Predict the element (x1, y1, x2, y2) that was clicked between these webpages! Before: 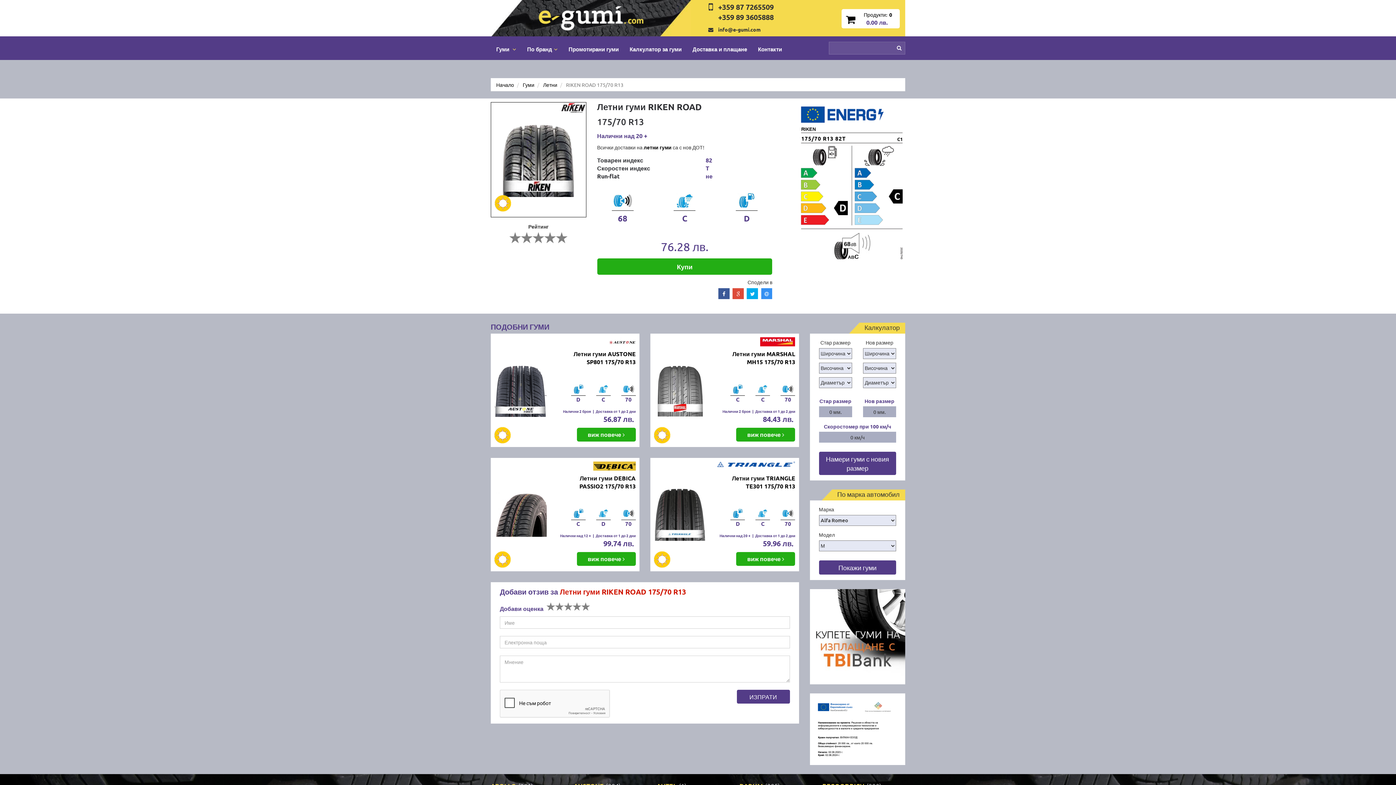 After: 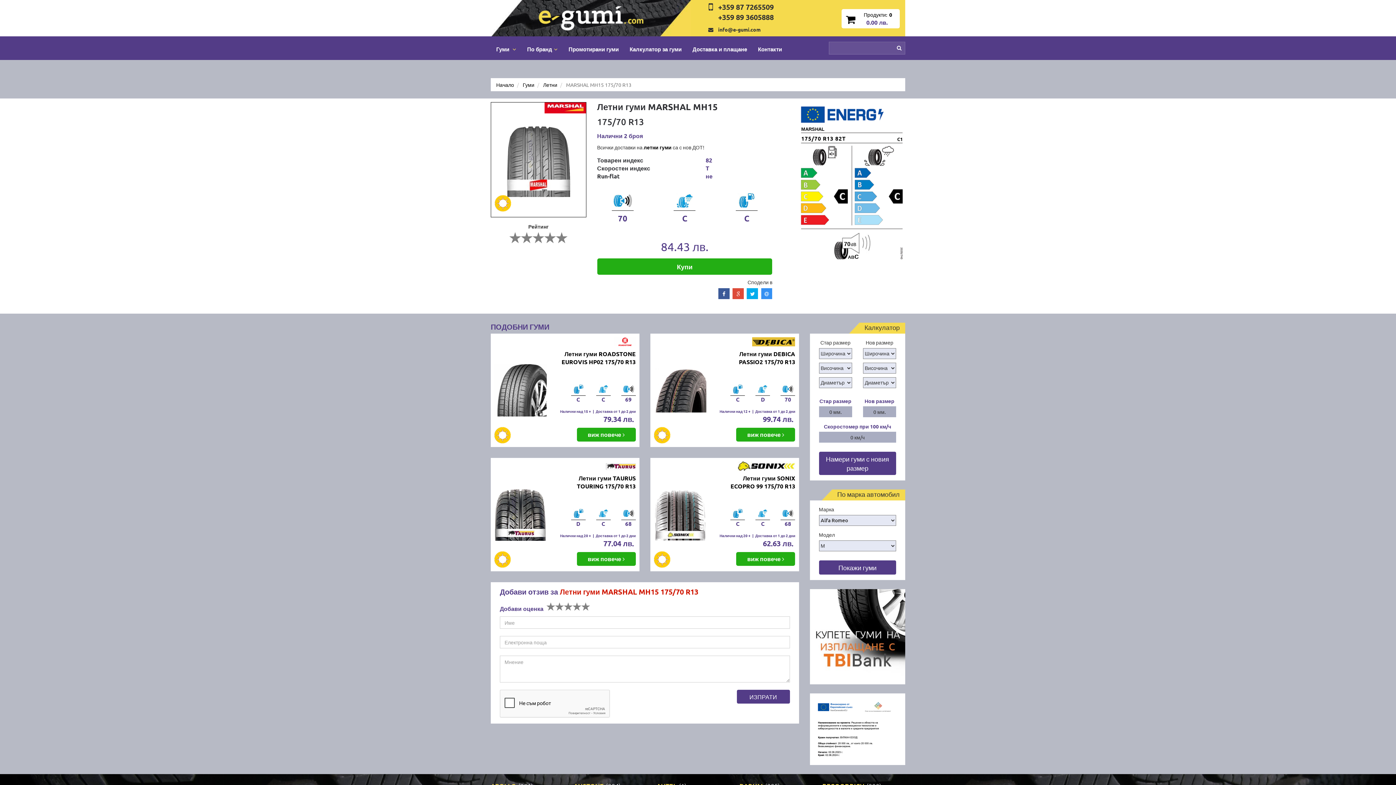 Action: label: виж повече  bbox: (736, 427, 795, 441)